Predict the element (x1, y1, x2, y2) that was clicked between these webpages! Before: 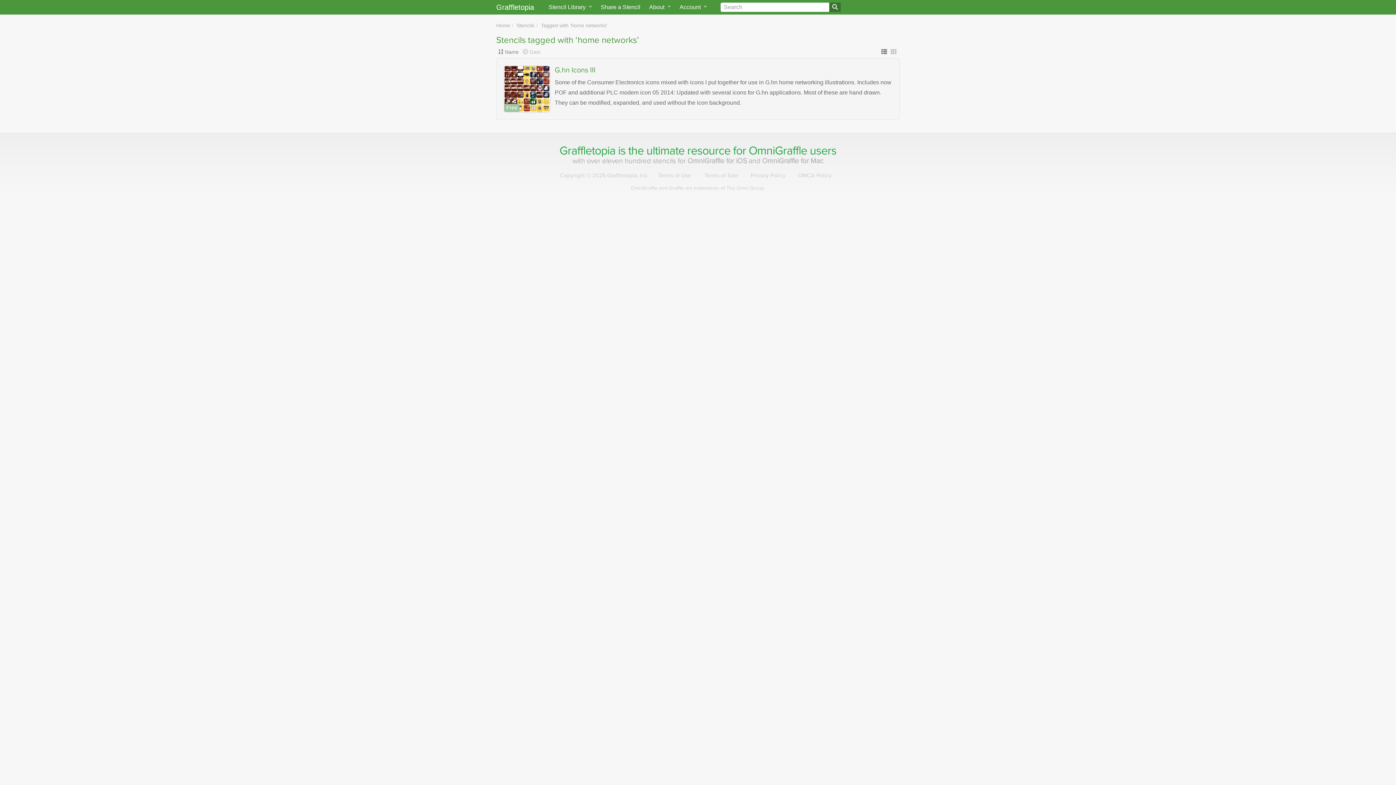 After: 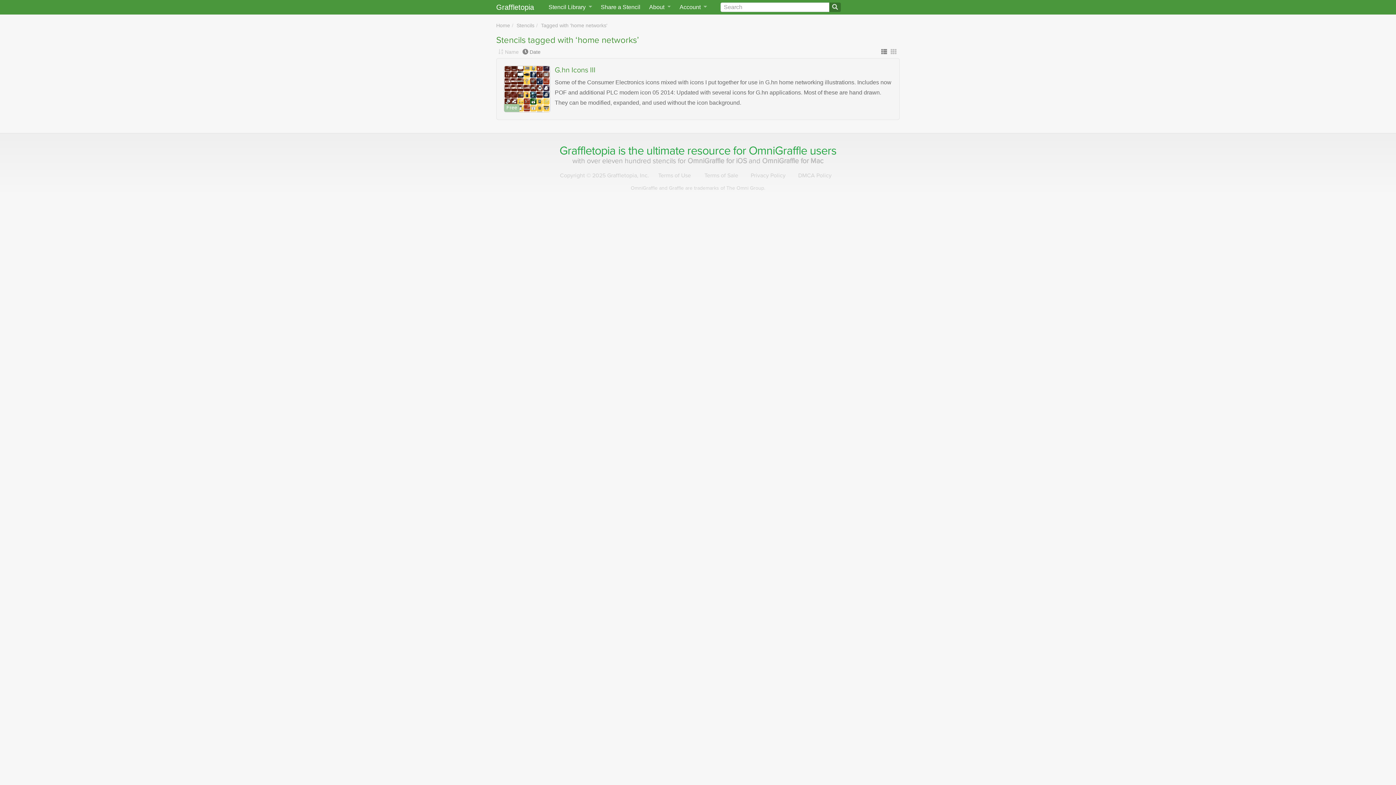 Action: label: Date bbox: (529, 49, 540, 54)